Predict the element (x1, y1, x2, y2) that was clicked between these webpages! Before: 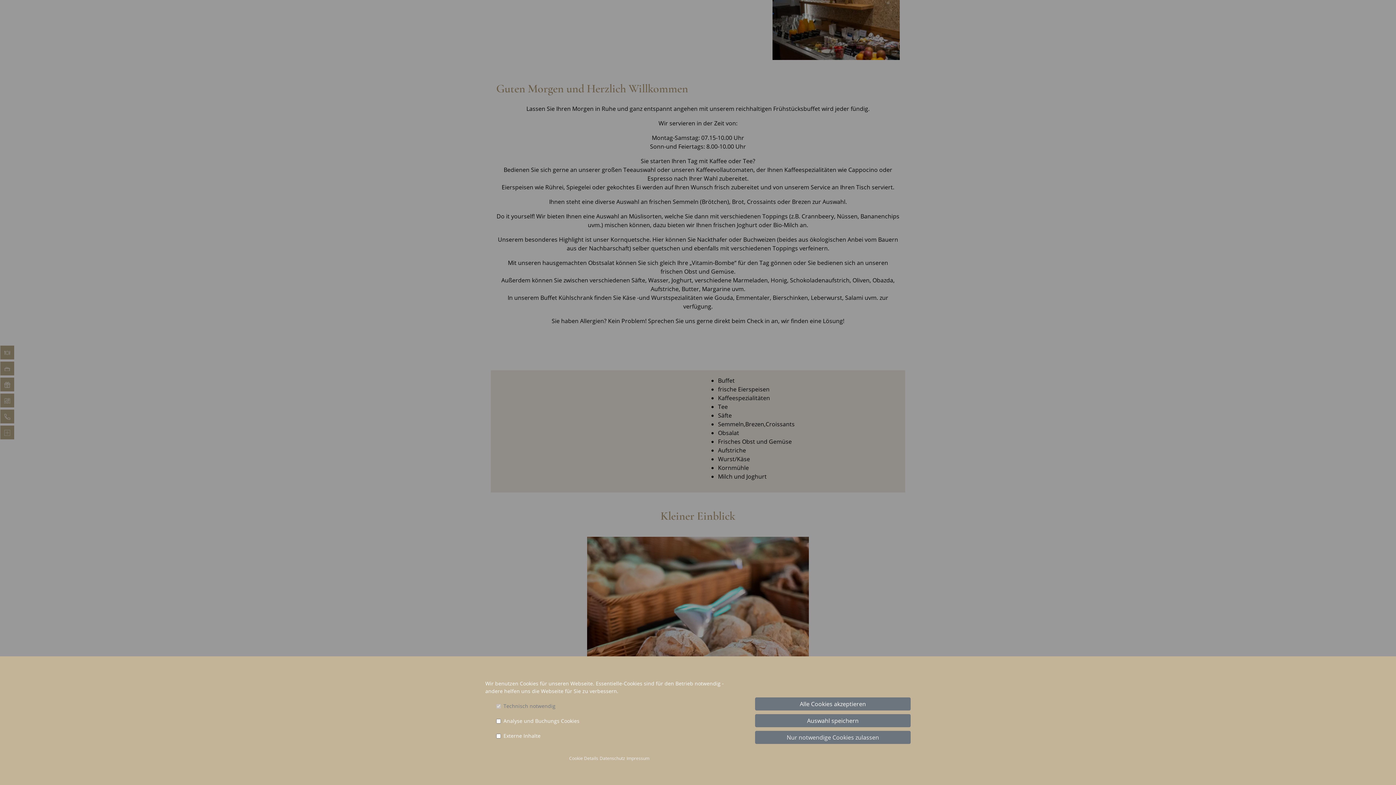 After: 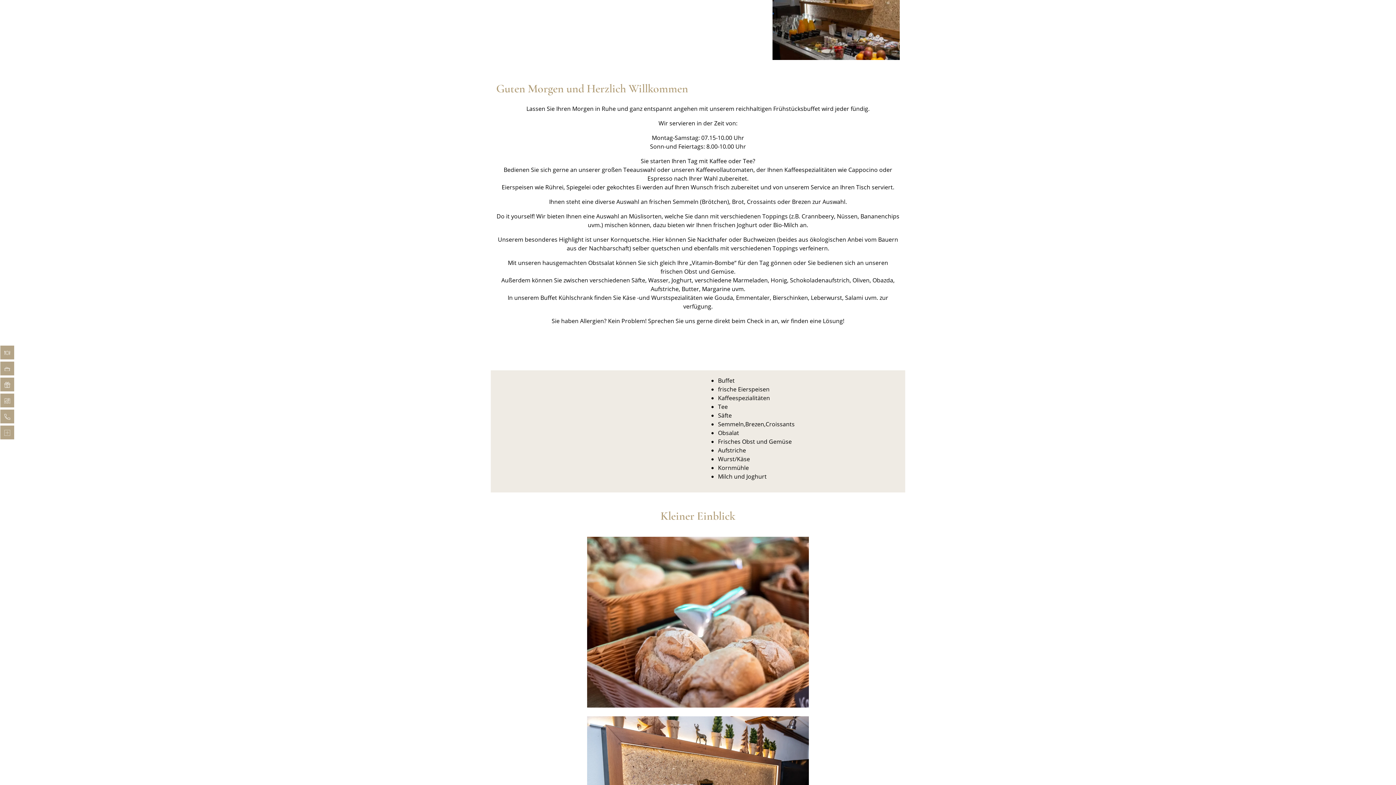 Action: bbox: (755, 731, 910, 744) label: Nur notwendige Cookies zulassen